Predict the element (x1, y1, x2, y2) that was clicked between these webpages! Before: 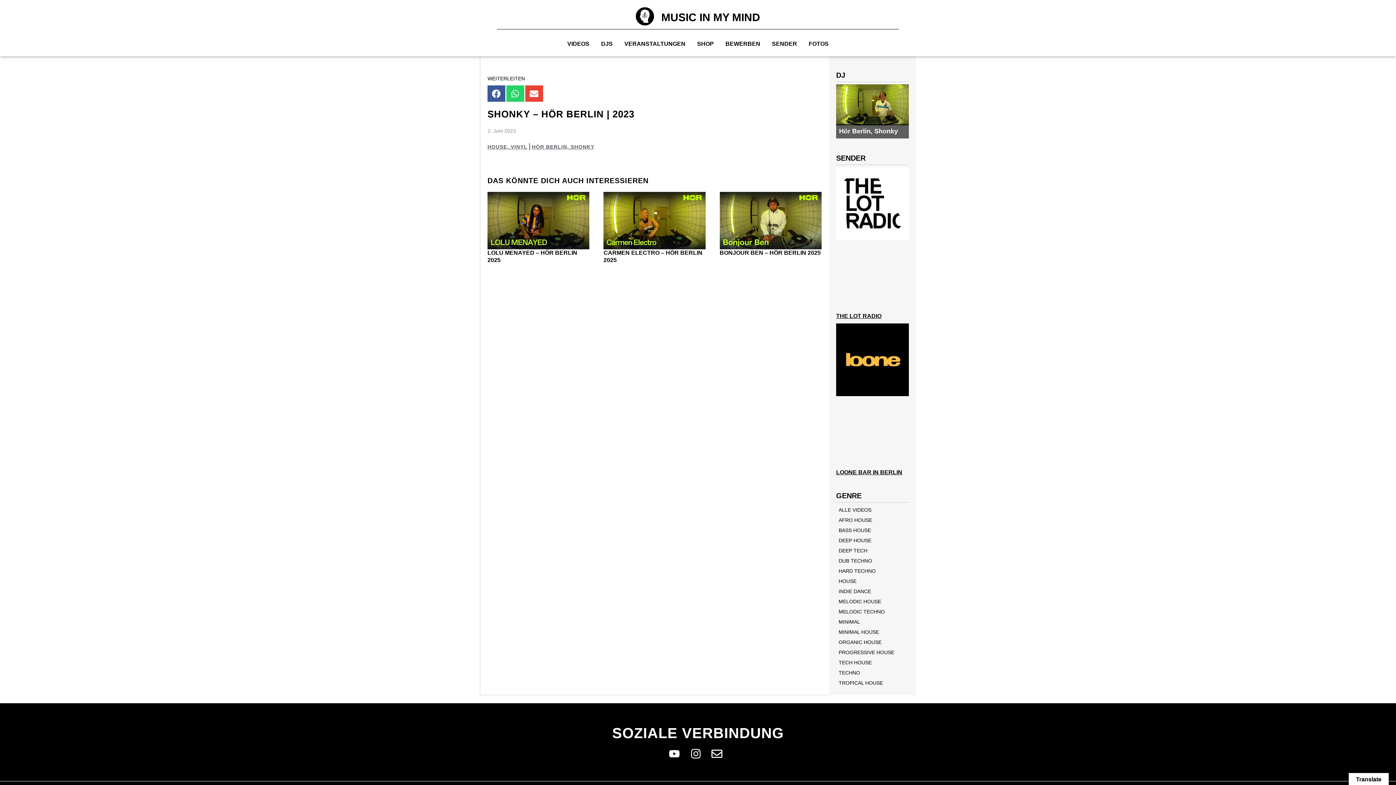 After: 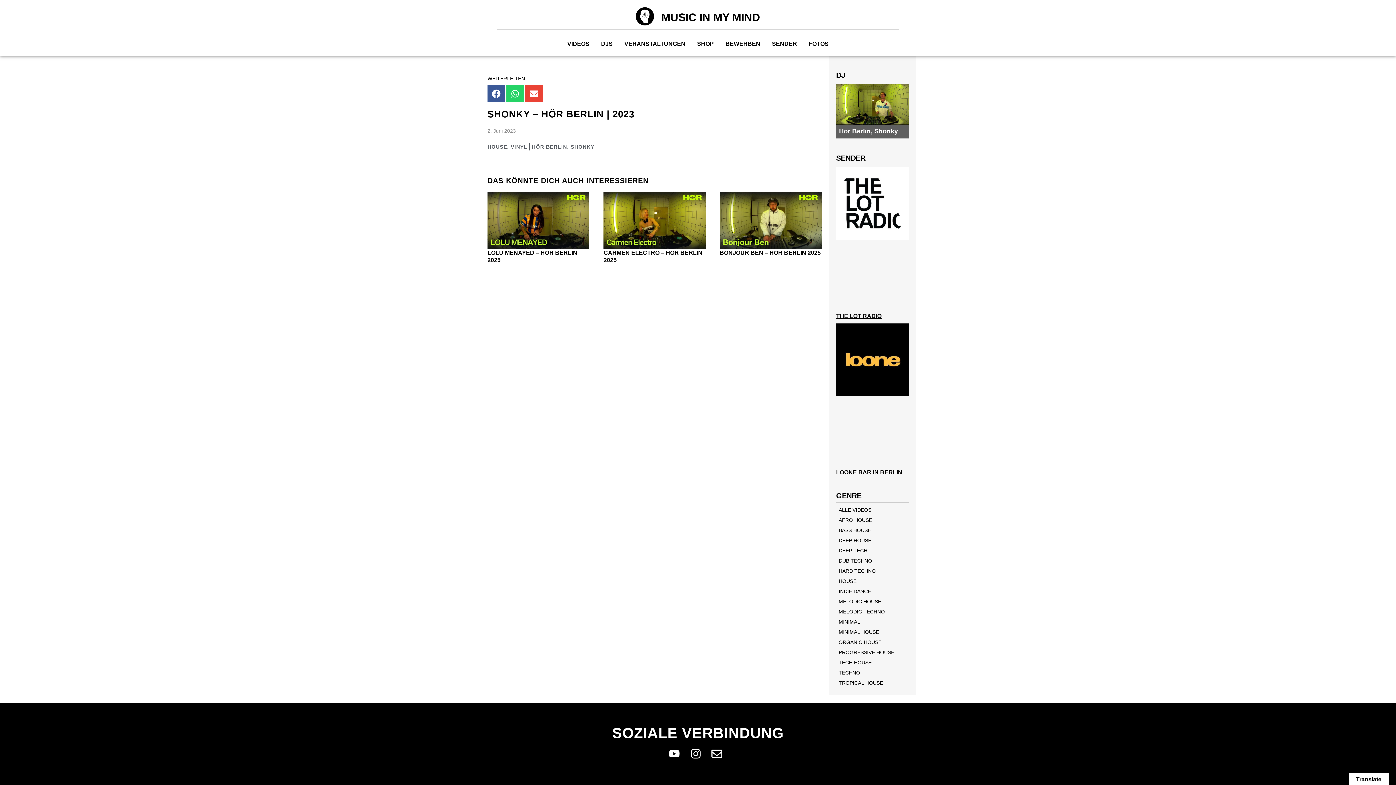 Action: bbox: (766, 40, 803, 47) label: SENDER